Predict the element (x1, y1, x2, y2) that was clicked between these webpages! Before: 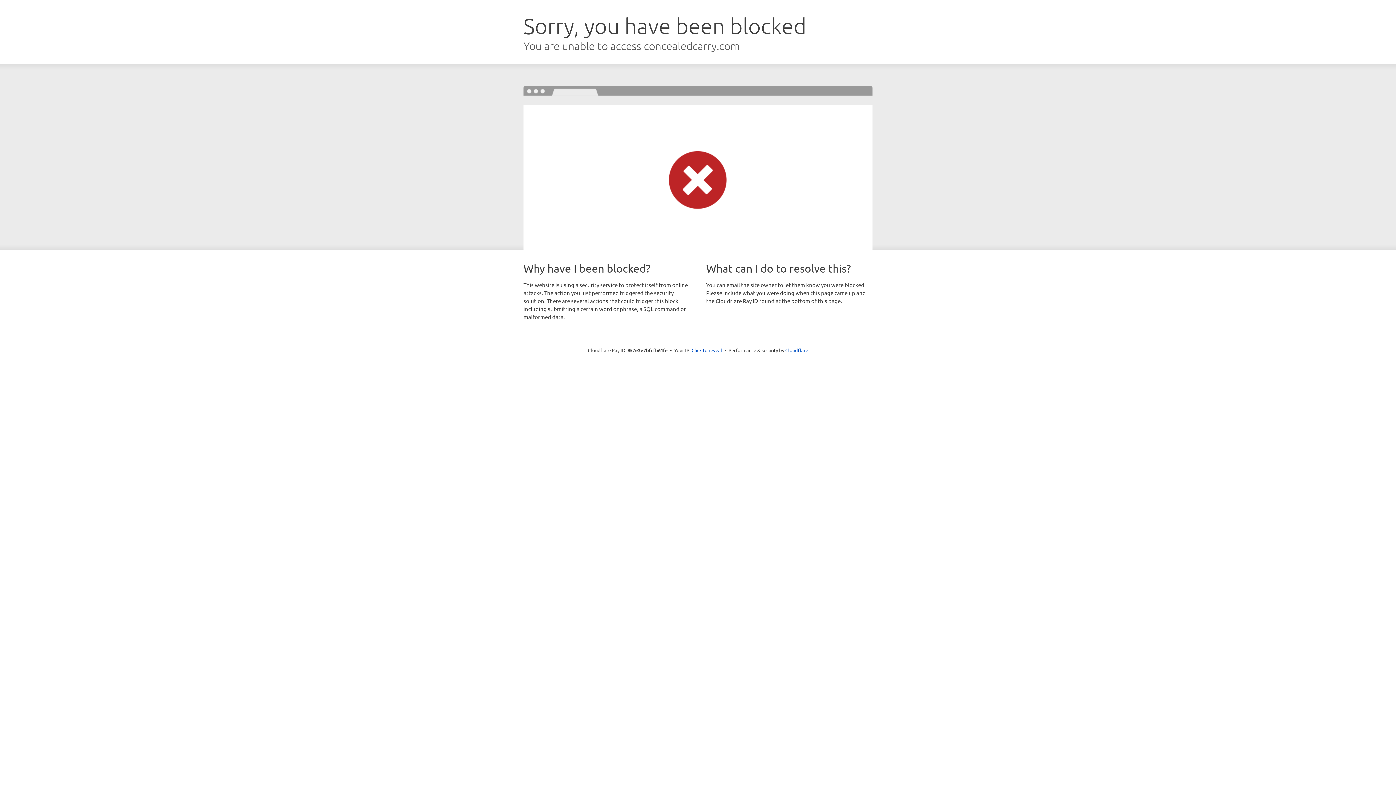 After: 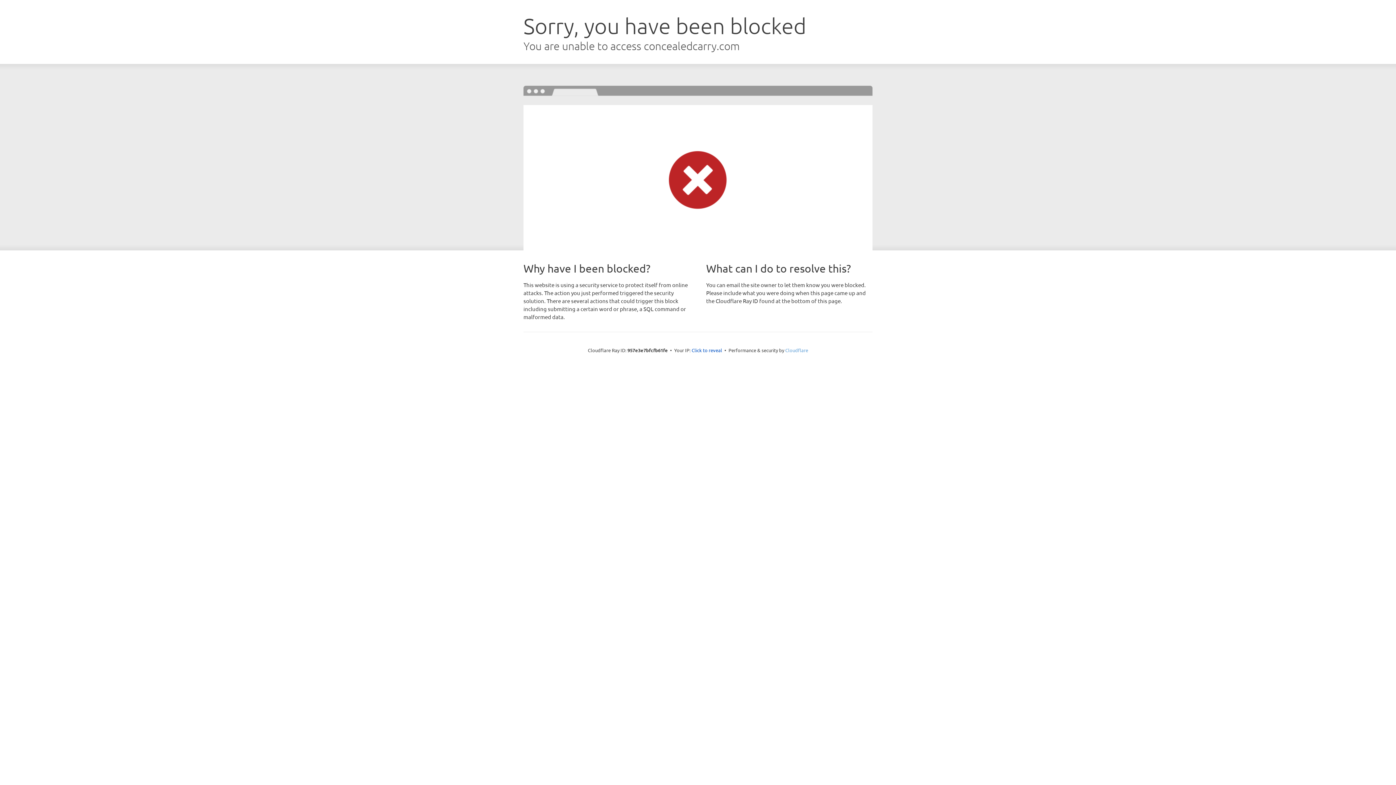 Action: label: Cloudflare bbox: (785, 347, 808, 353)